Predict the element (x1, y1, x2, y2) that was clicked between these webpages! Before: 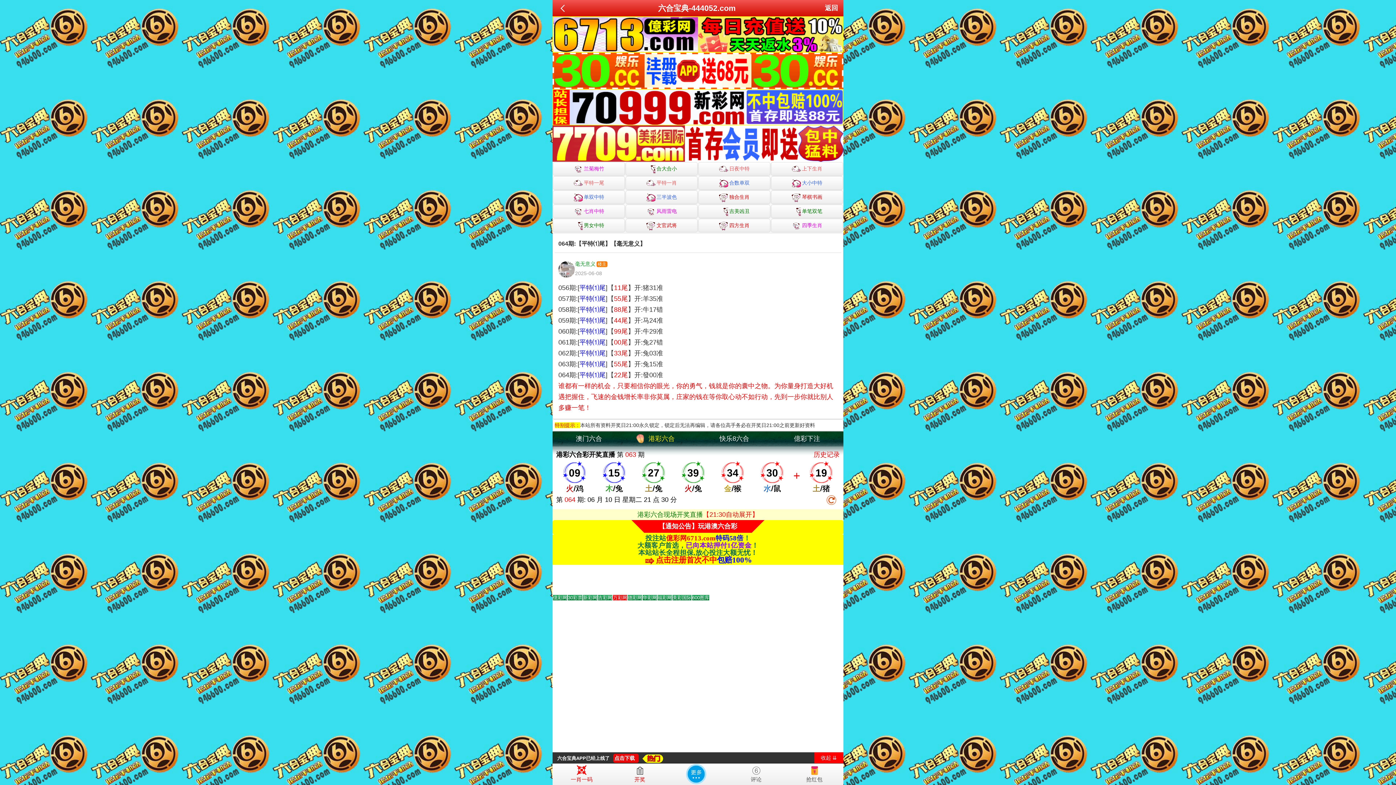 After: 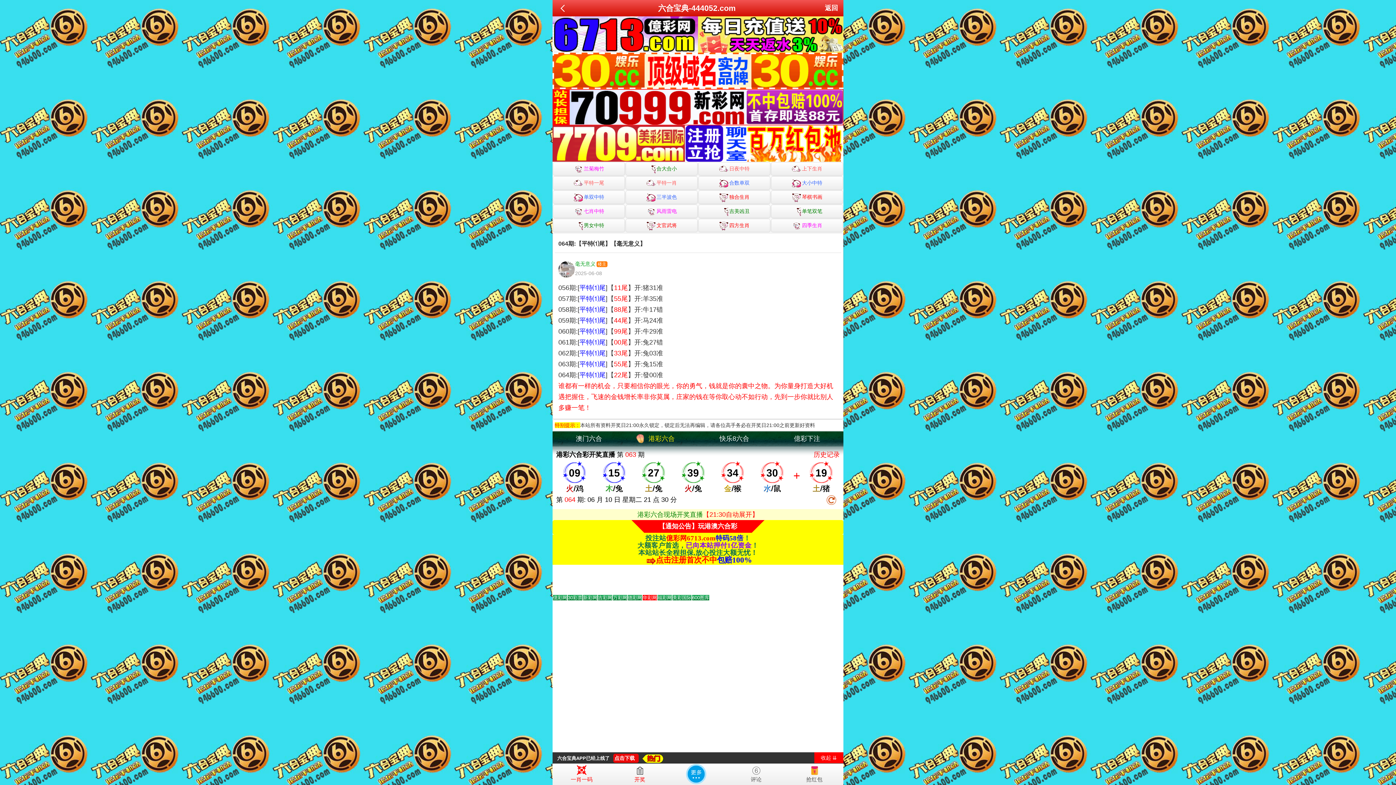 Action: label: Go to slide 1 bbox: (553, 595, 567, 600)